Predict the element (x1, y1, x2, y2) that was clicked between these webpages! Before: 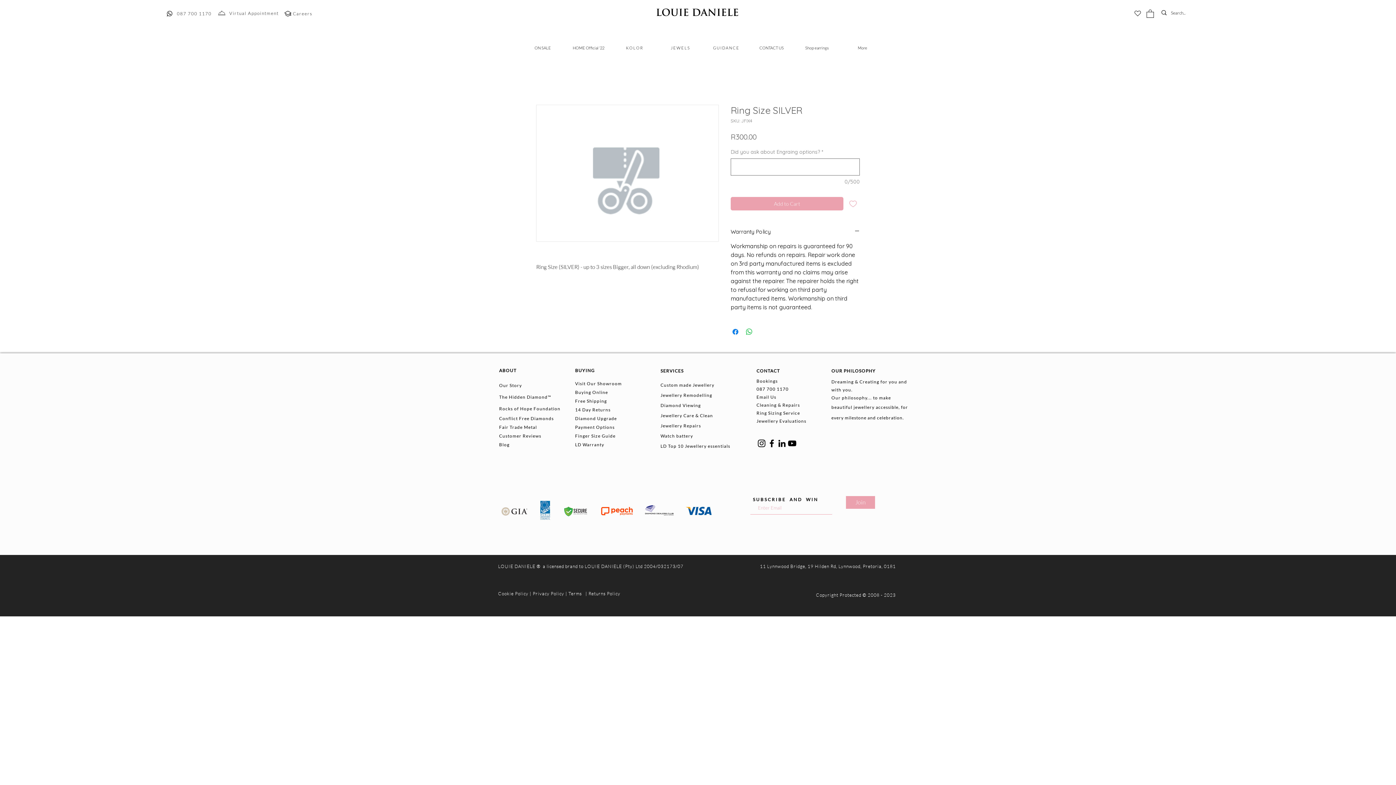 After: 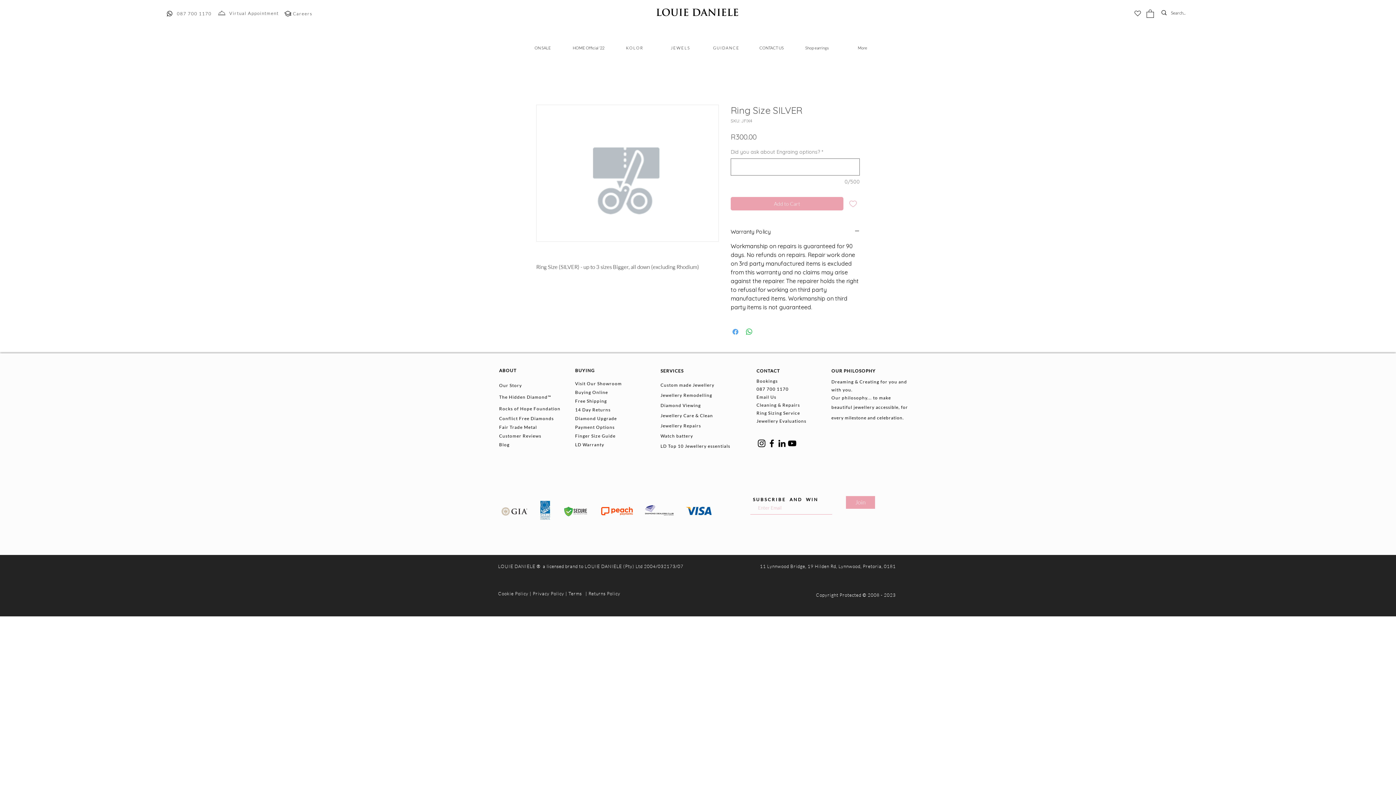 Action: bbox: (731, 327, 740, 336) label: Share on Facebook